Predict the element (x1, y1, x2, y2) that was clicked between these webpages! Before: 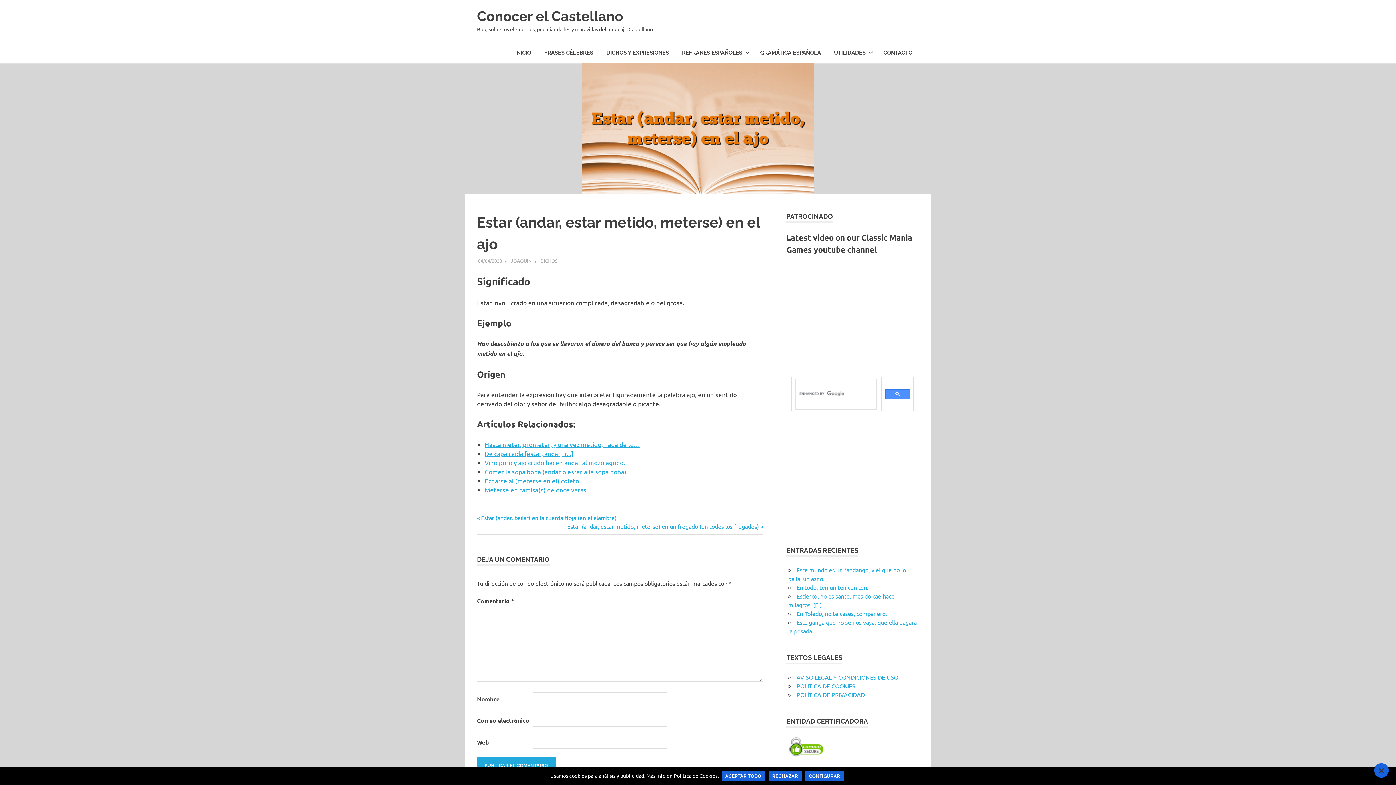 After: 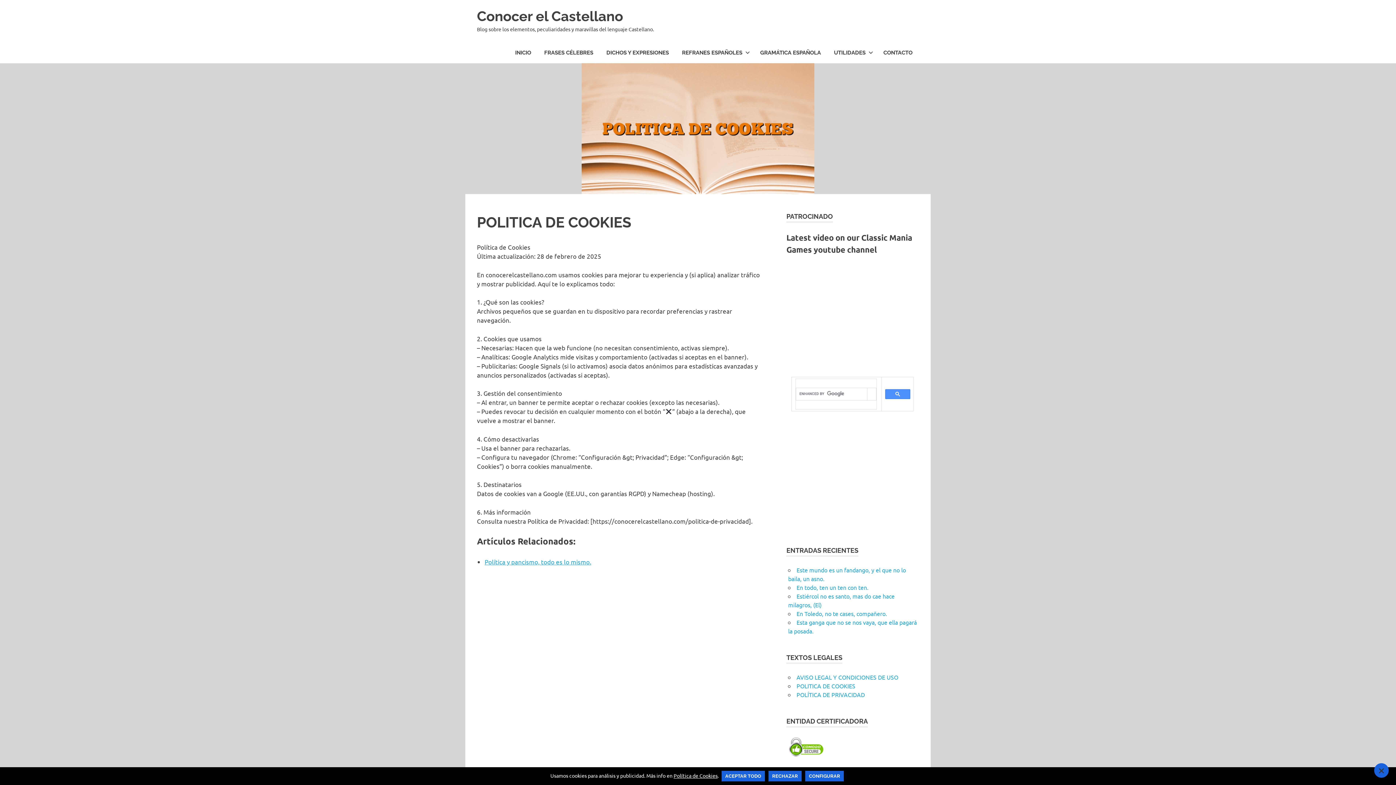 Action: label: POLITICA DE COOKIES bbox: (796, 682, 855, 689)